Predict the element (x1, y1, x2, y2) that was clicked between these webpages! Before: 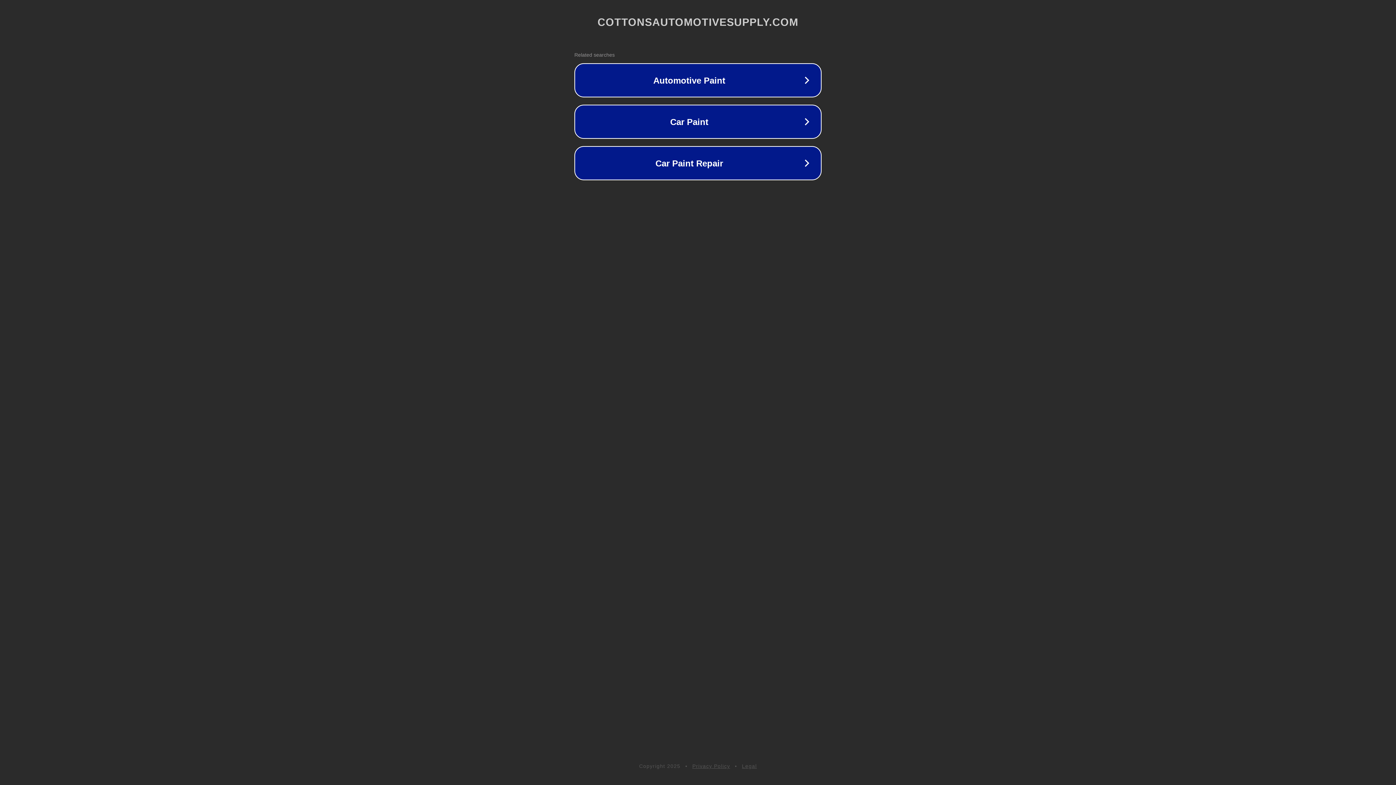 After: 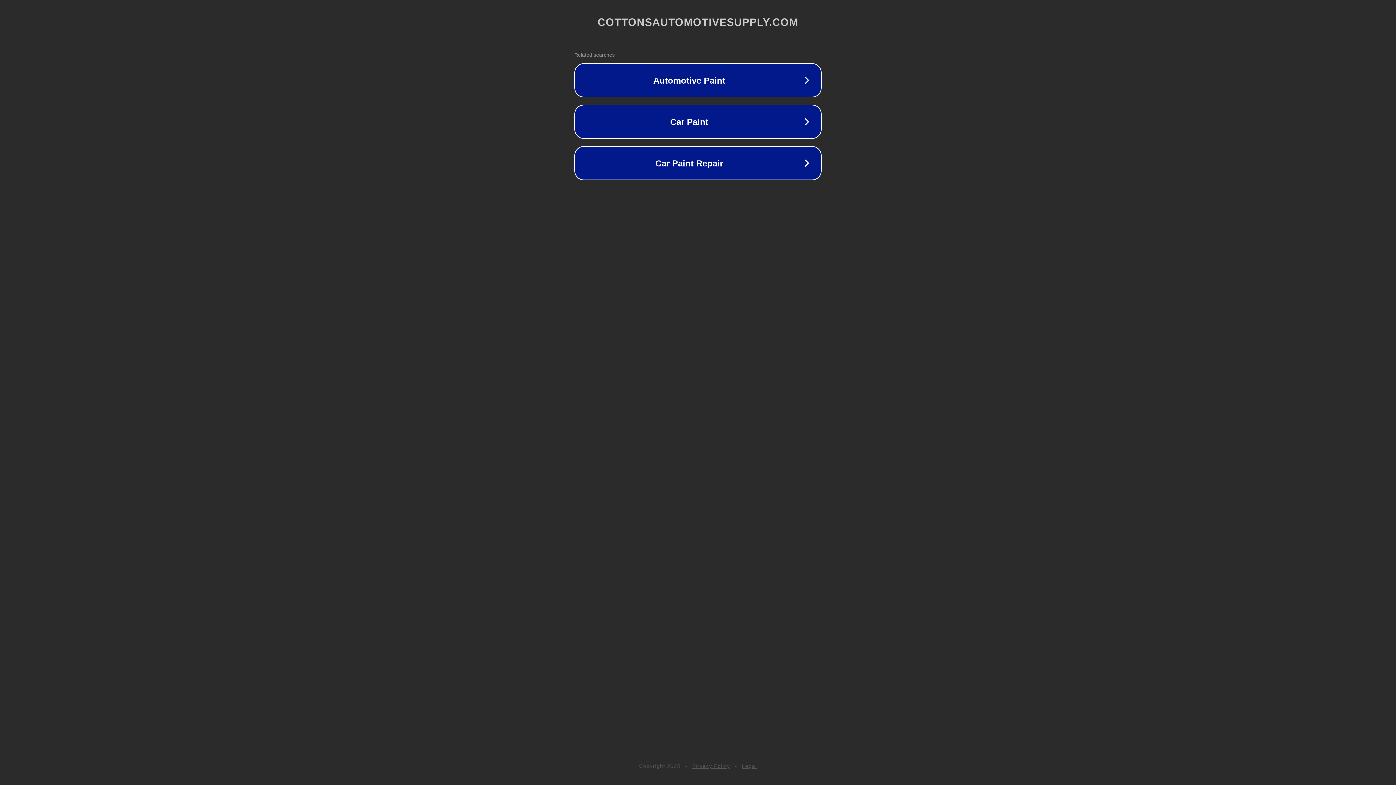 Action: bbox: (742, 763, 757, 769) label: Legal